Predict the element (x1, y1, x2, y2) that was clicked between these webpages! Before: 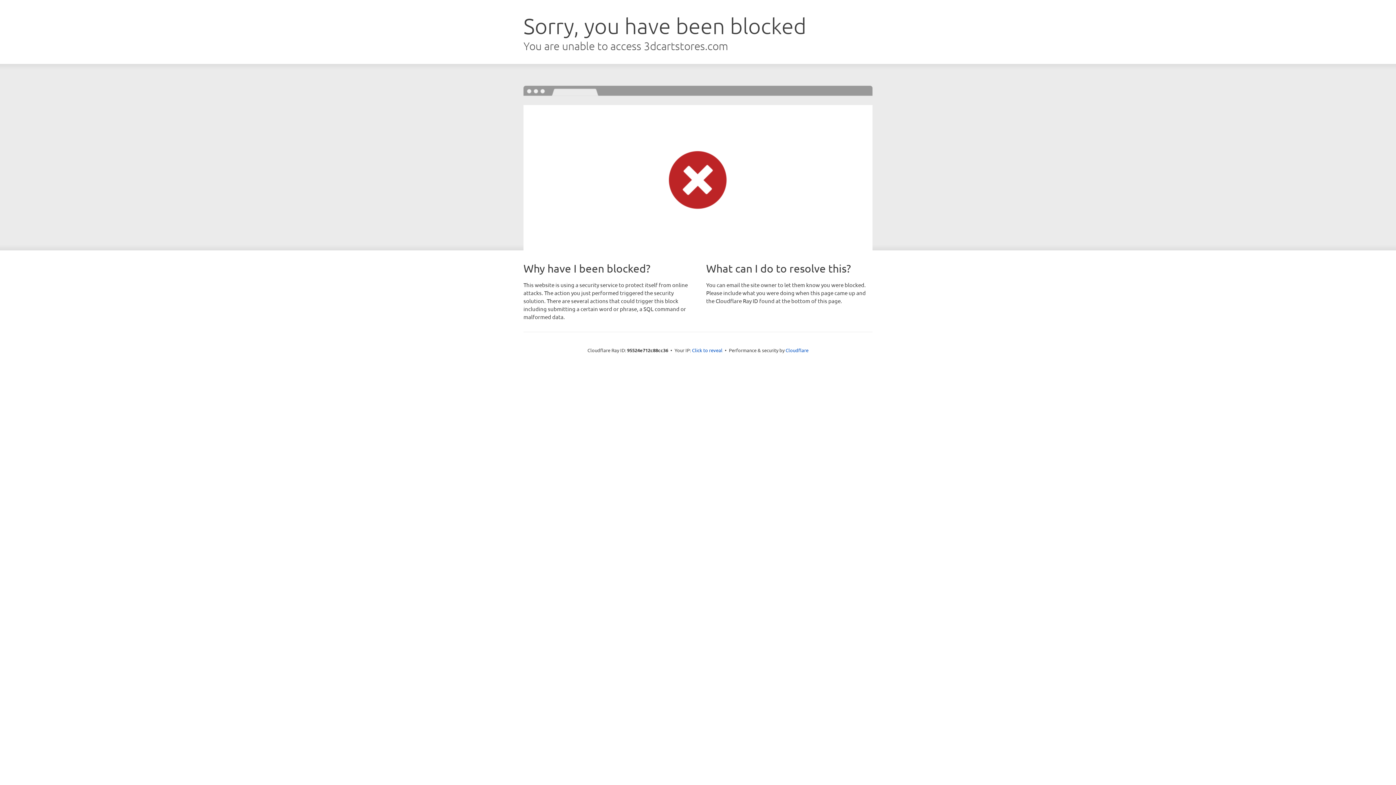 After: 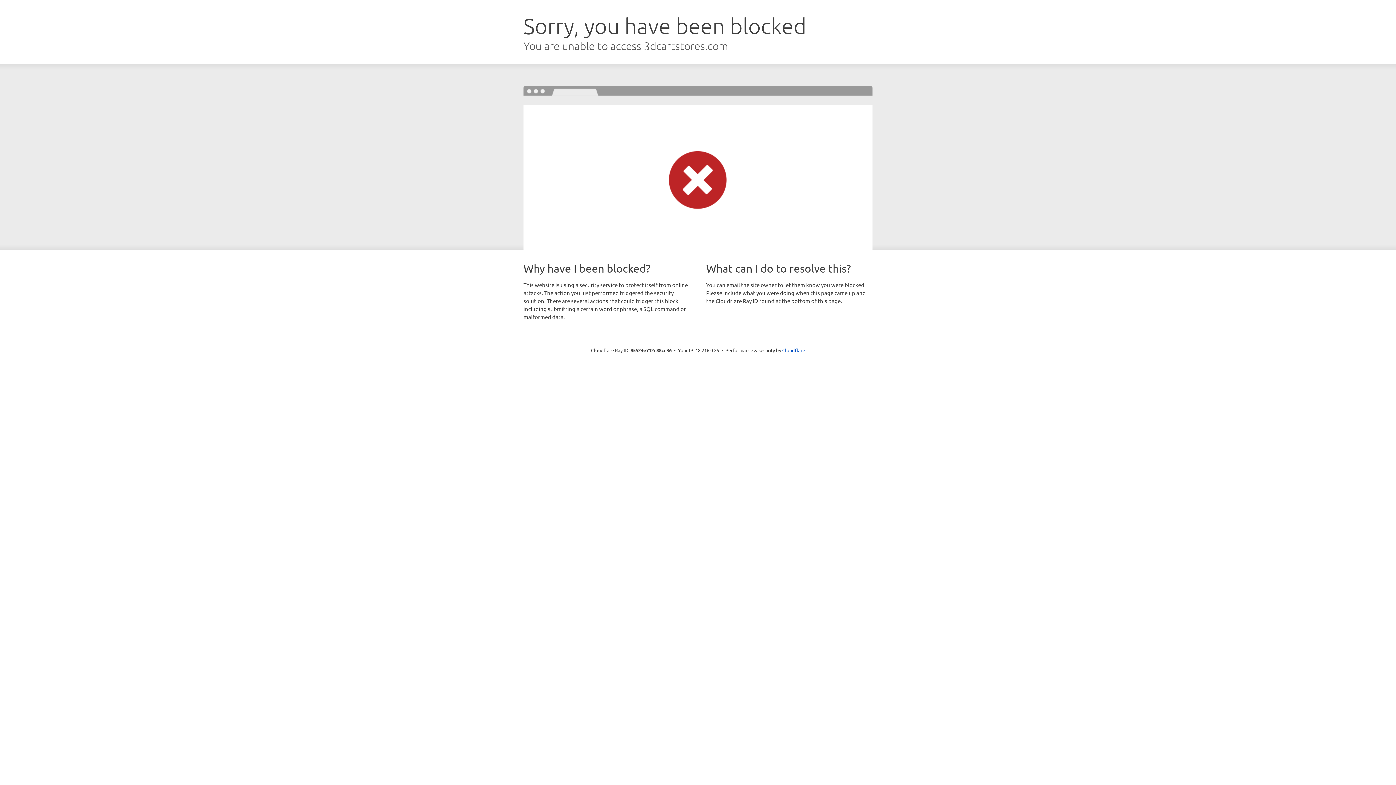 Action: label: Click to reveal bbox: (692, 346, 722, 353)